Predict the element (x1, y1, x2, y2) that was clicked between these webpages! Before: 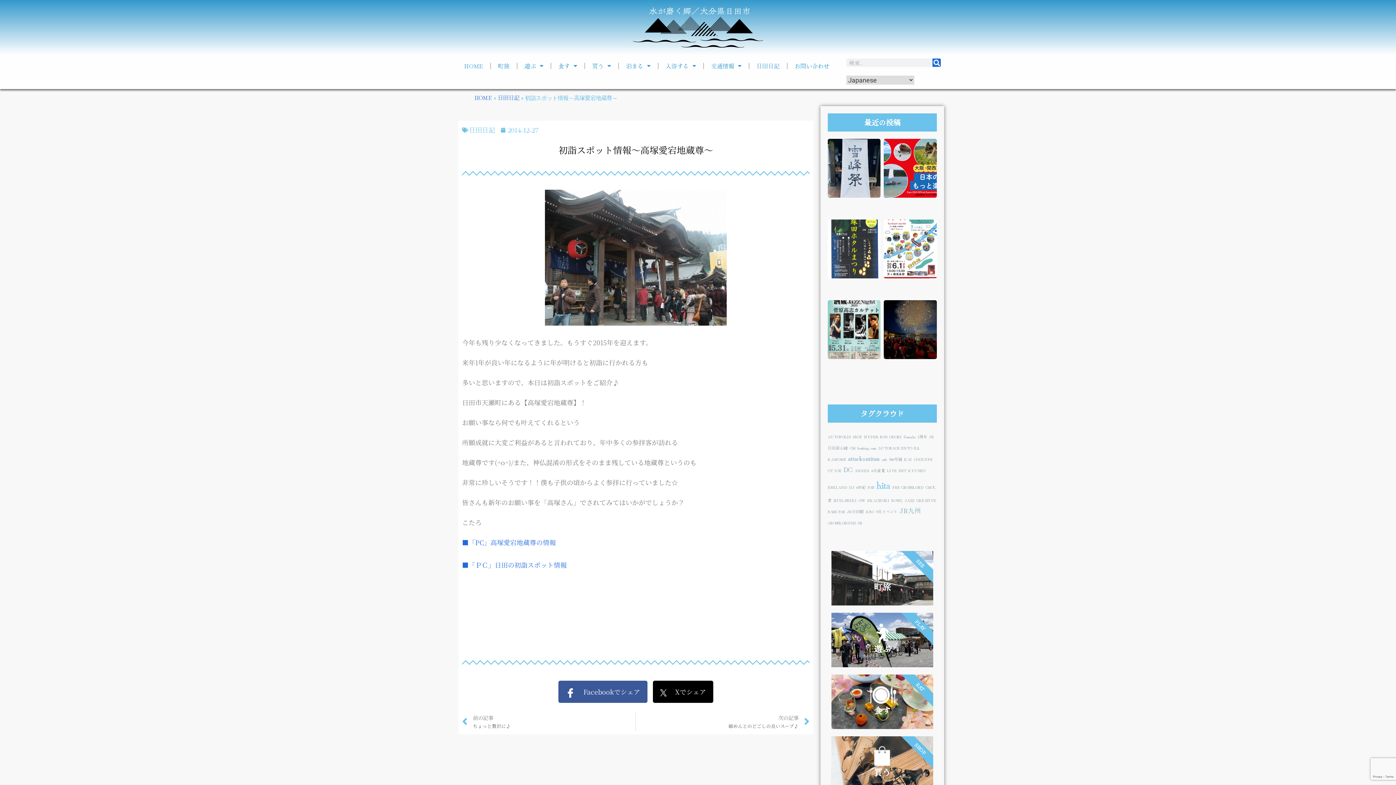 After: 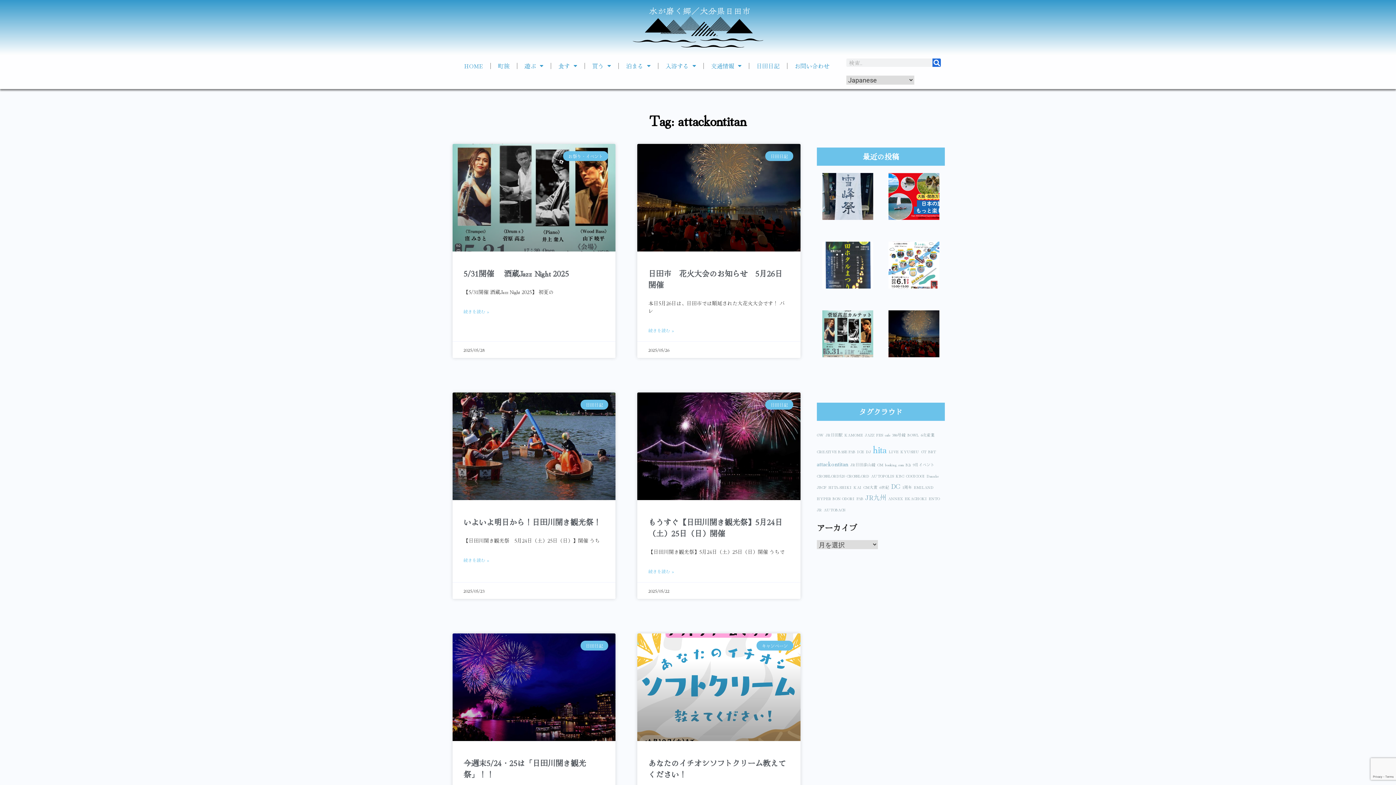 Action: bbox: (848, 453, 879, 462) label: attackontitan